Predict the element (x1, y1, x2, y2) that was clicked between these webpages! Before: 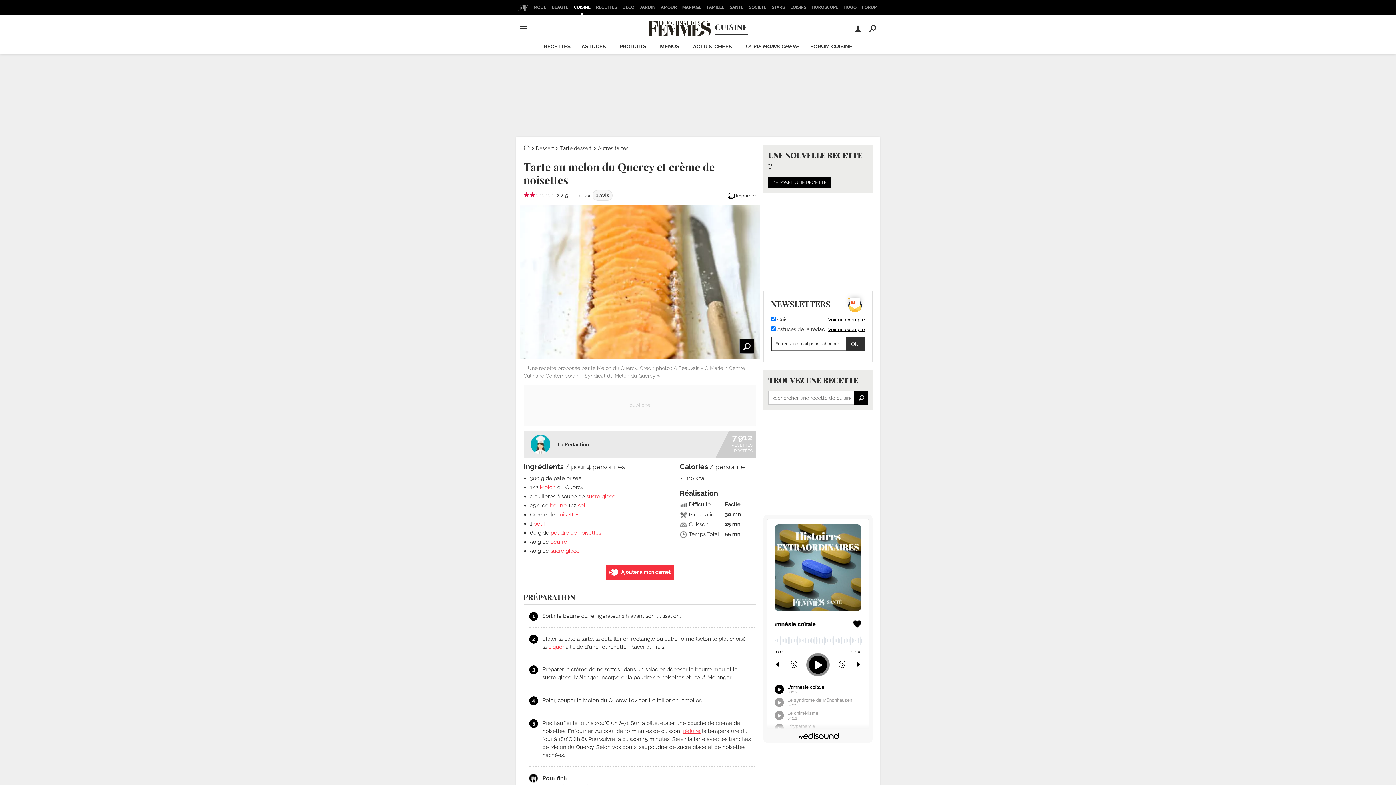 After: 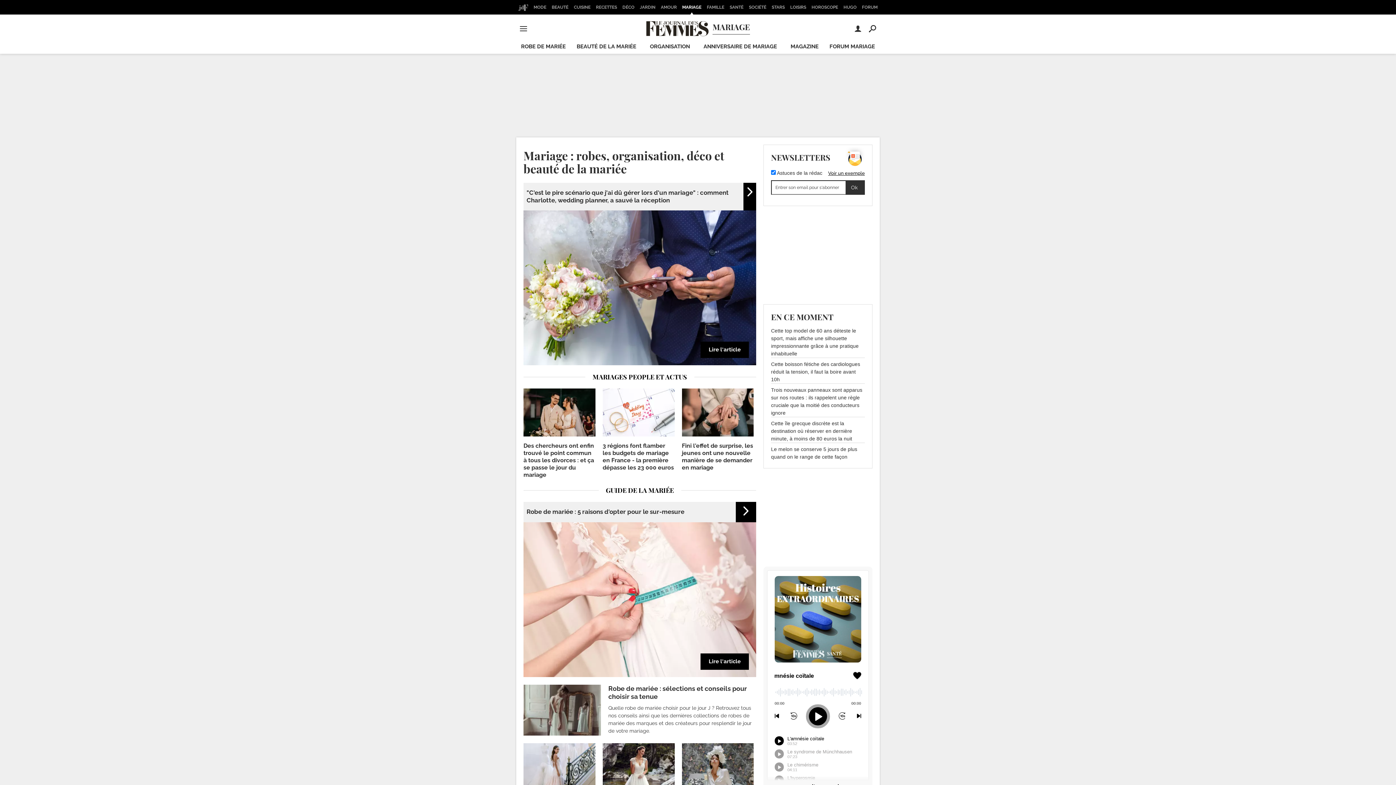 Action: bbox: (680, 0, 703, 14) label: MARIAGE